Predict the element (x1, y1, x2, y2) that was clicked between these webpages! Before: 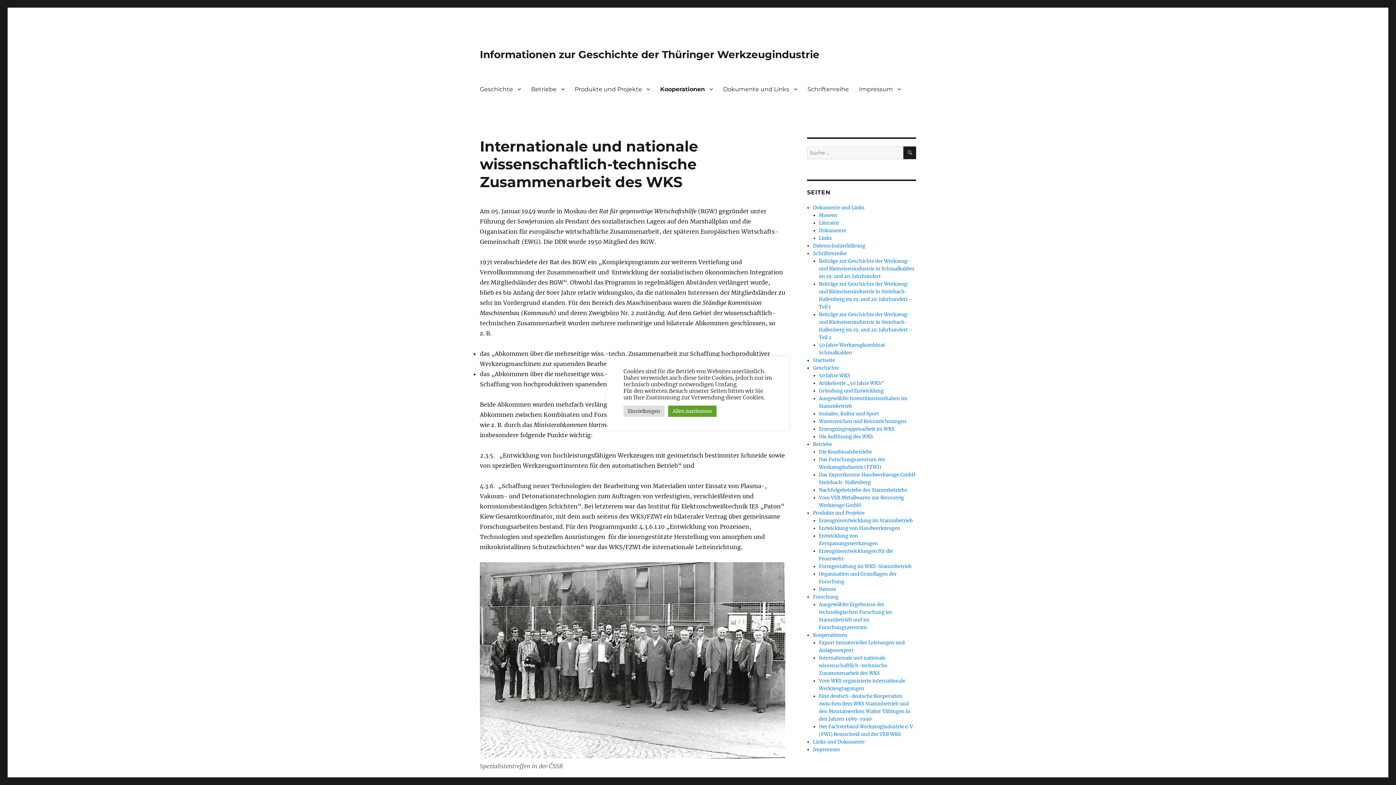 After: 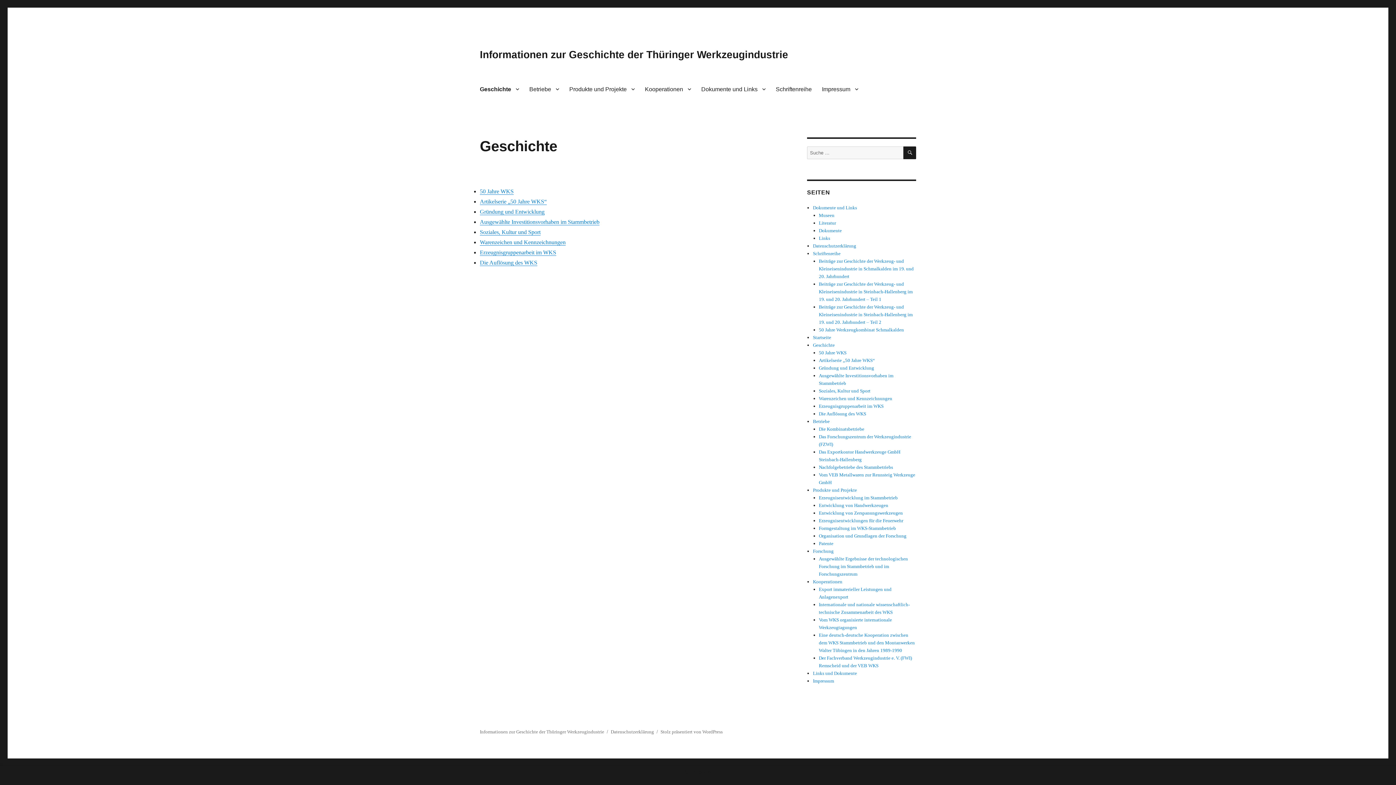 Action: bbox: (474, 81, 526, 96) label: Geschichte